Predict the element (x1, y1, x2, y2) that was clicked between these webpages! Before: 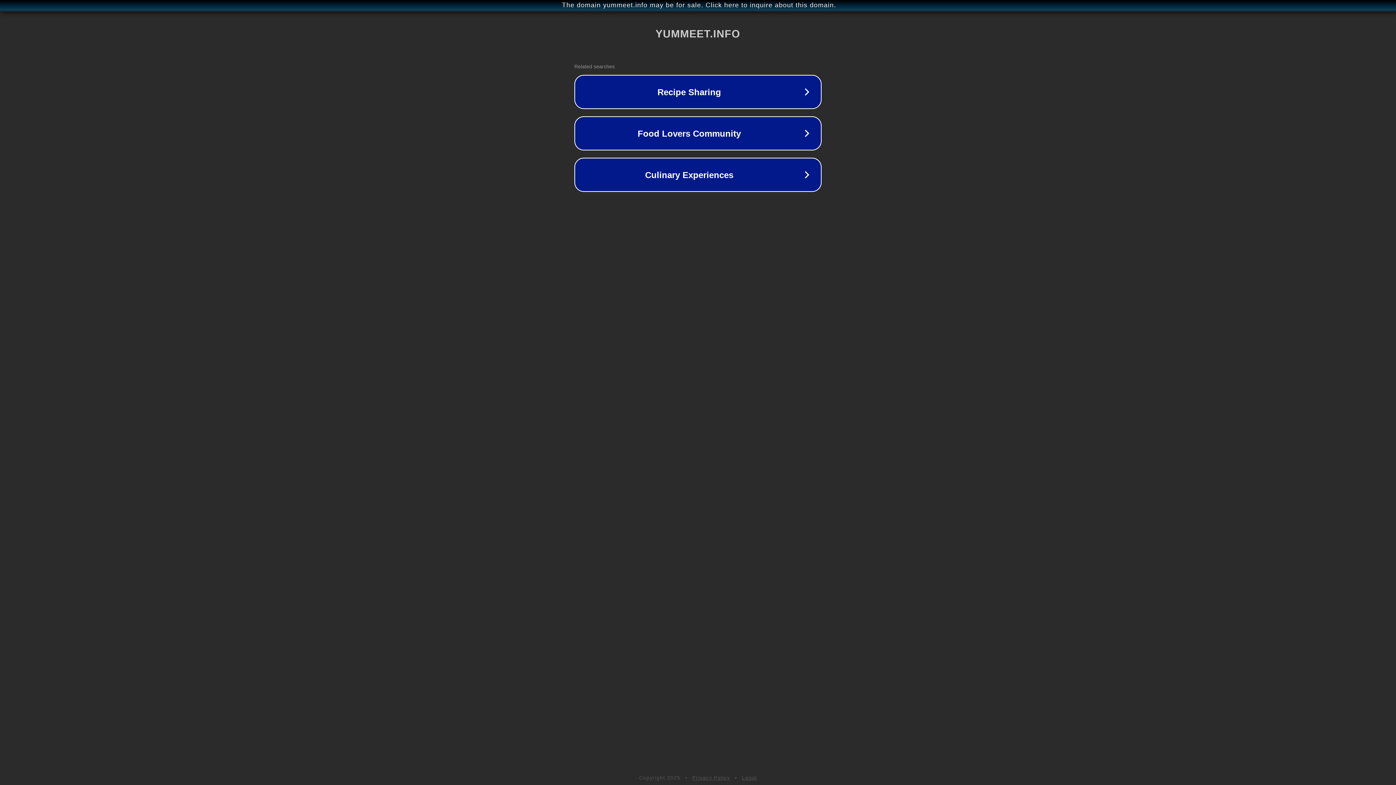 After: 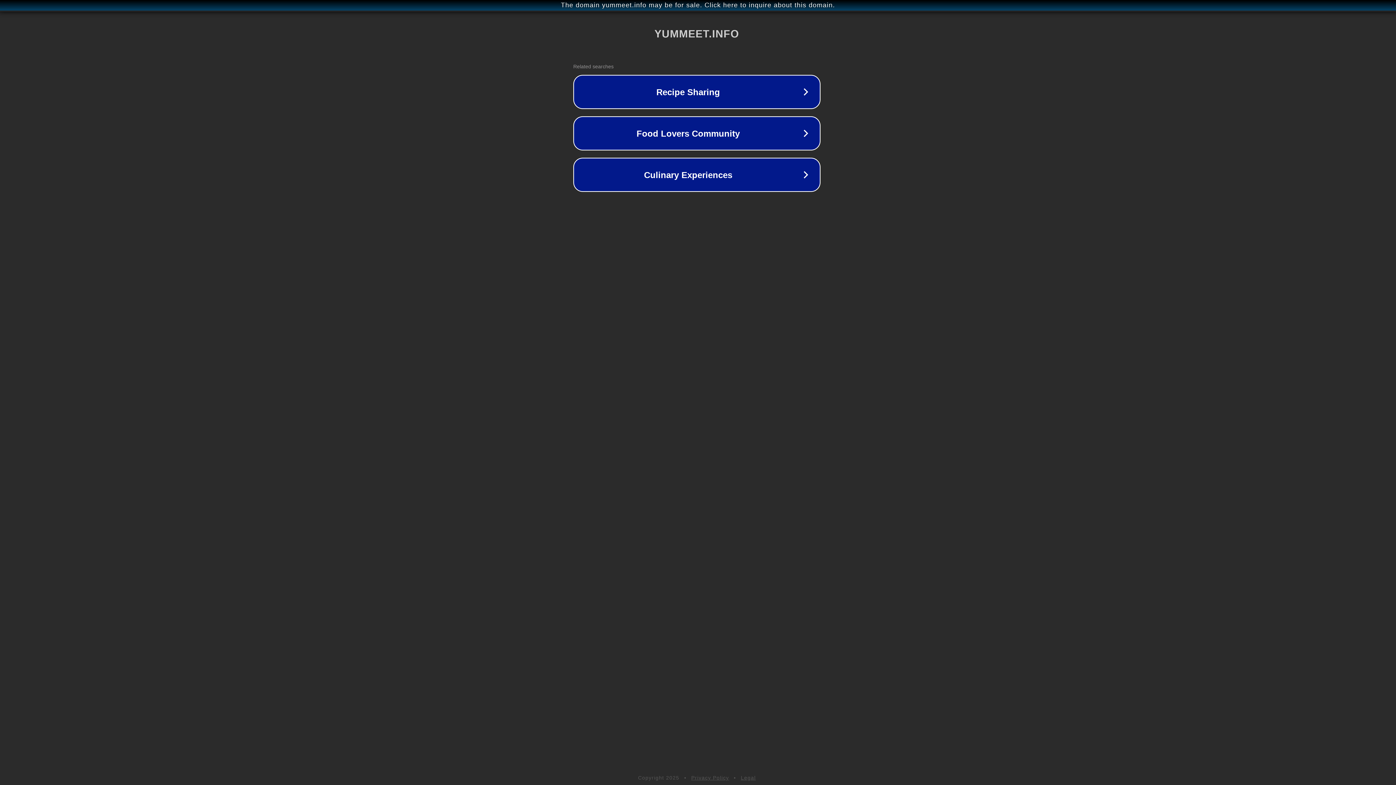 Action: bbox: (1, 1, 1397, 9) label: The domain yummeet.info may be for sale. Click here to inquire about this domain.